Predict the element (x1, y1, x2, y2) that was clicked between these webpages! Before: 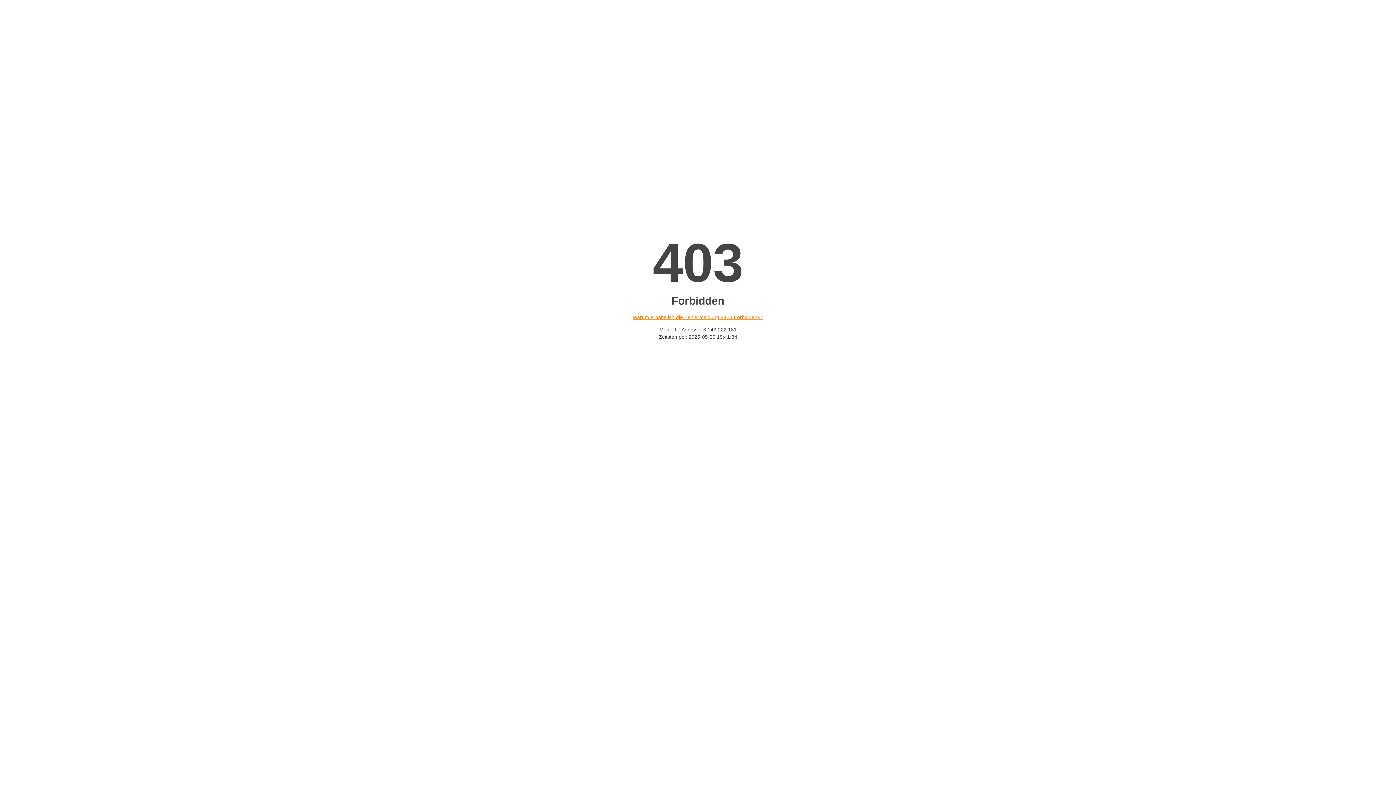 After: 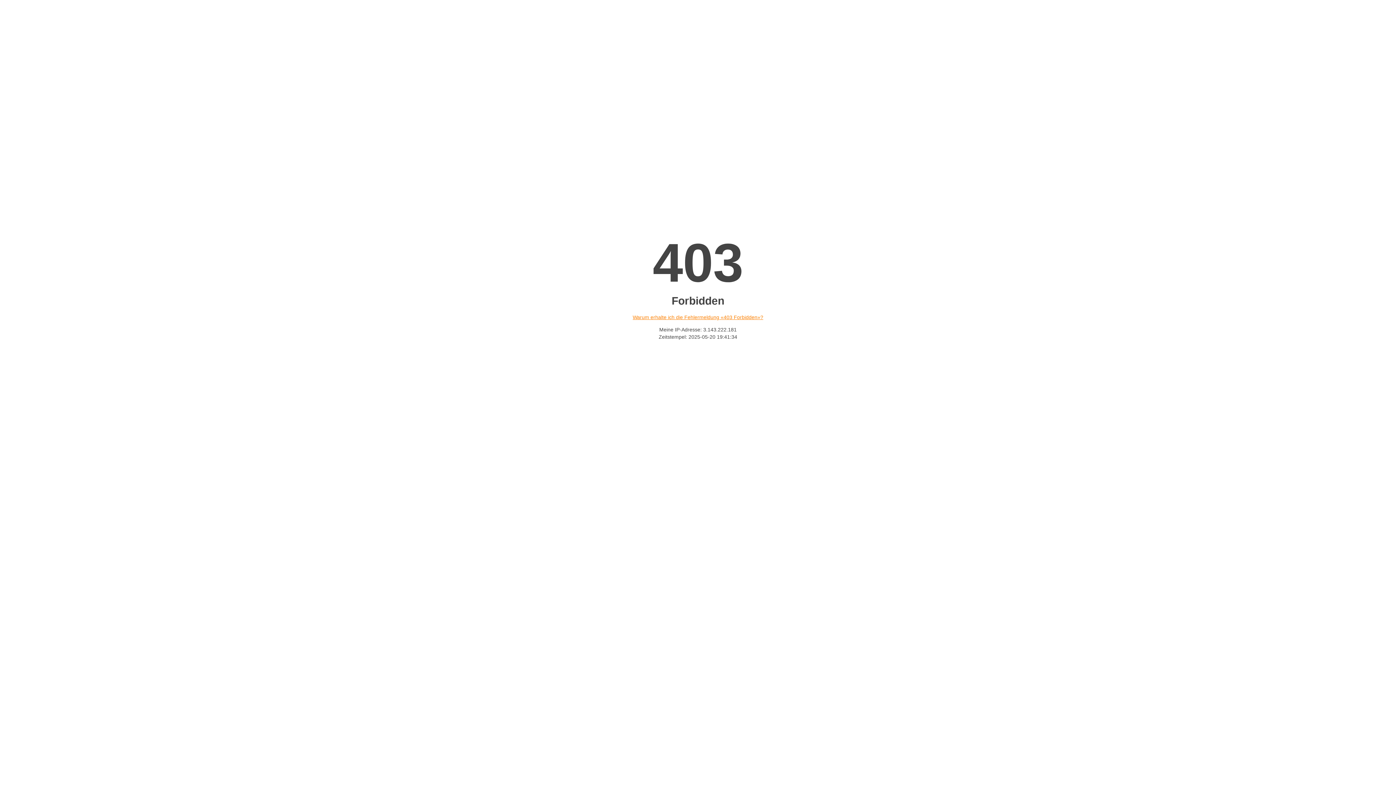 Action: bbox: (632, 314, 763, 320) label: Warum erhalte ich die Fehlermeldung «403 Forbidden»?